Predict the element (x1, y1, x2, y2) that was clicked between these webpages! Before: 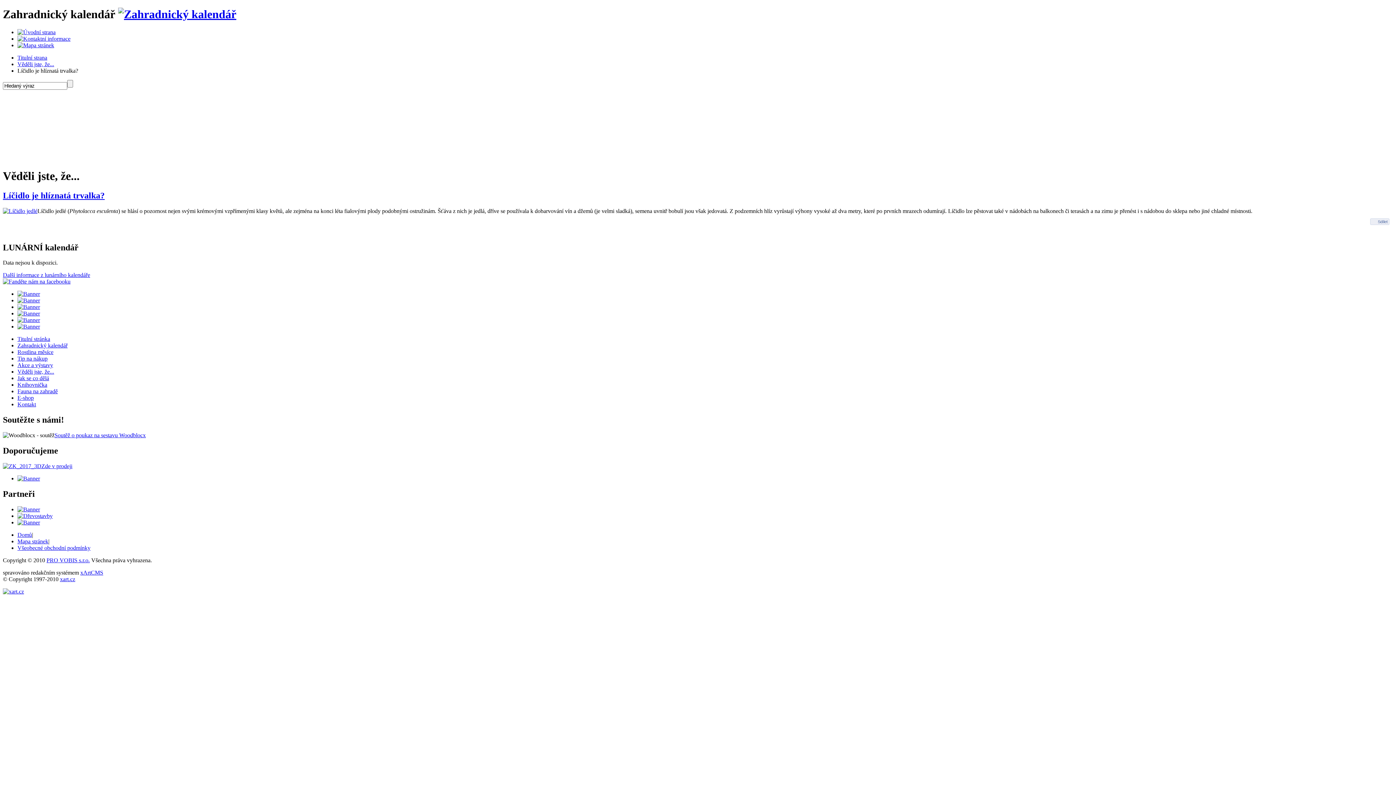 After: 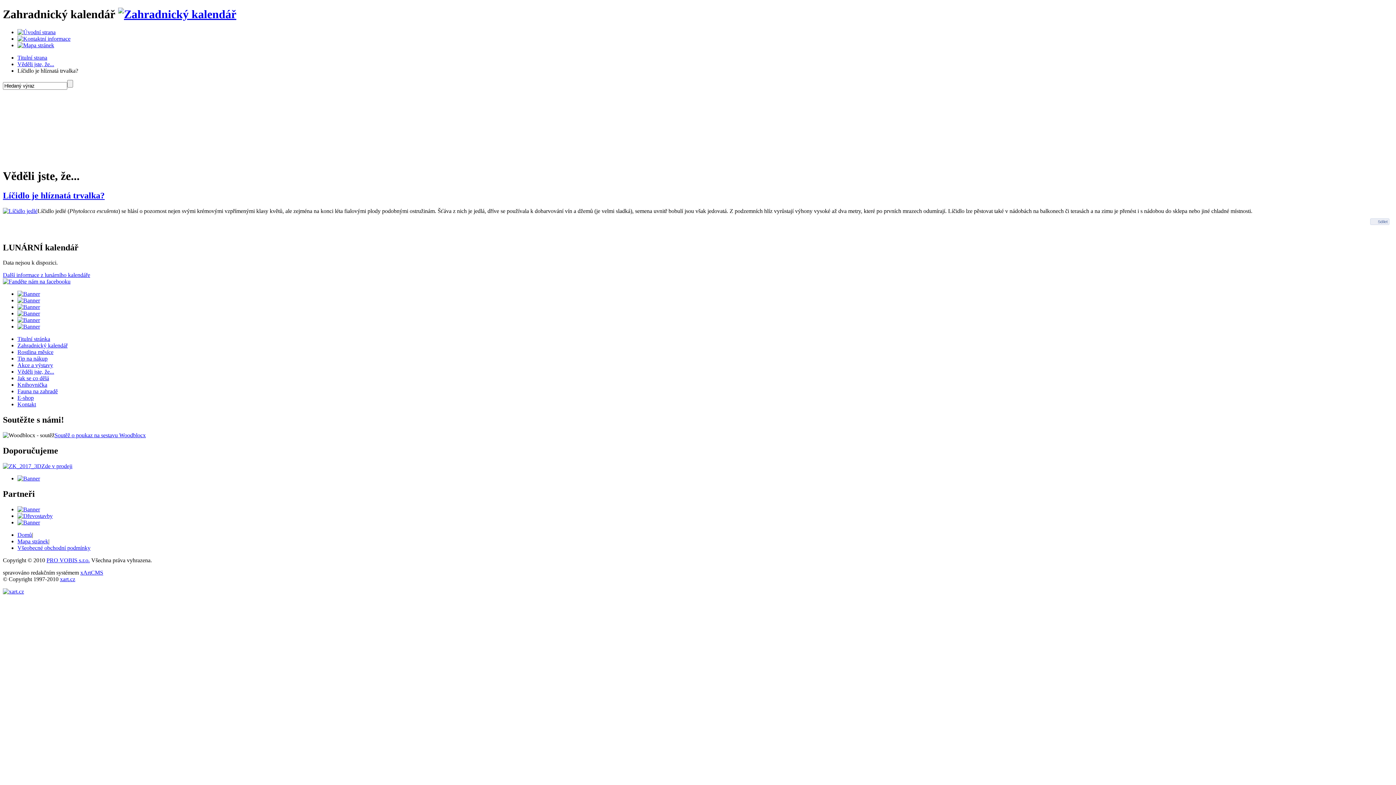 Action: bbox: (17, 304, 40, 310)